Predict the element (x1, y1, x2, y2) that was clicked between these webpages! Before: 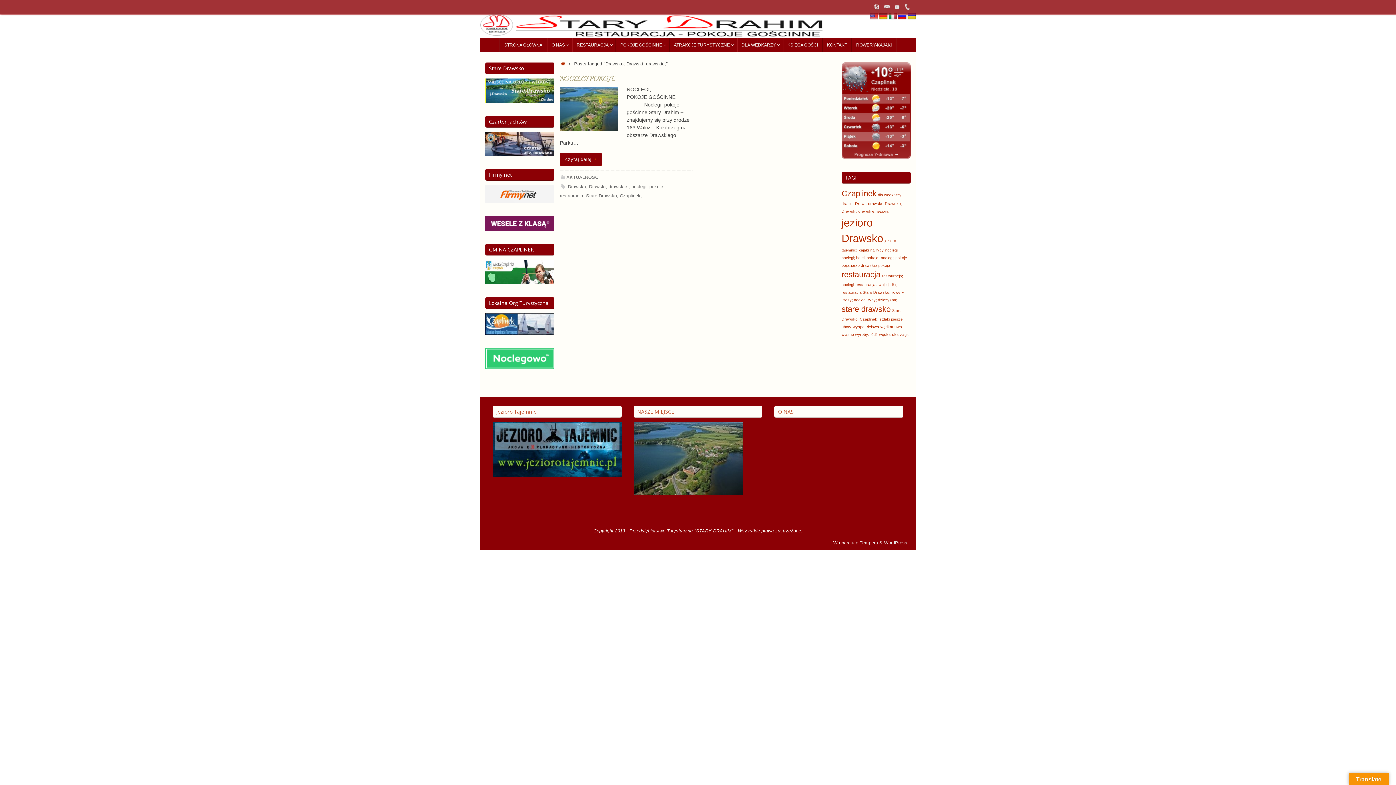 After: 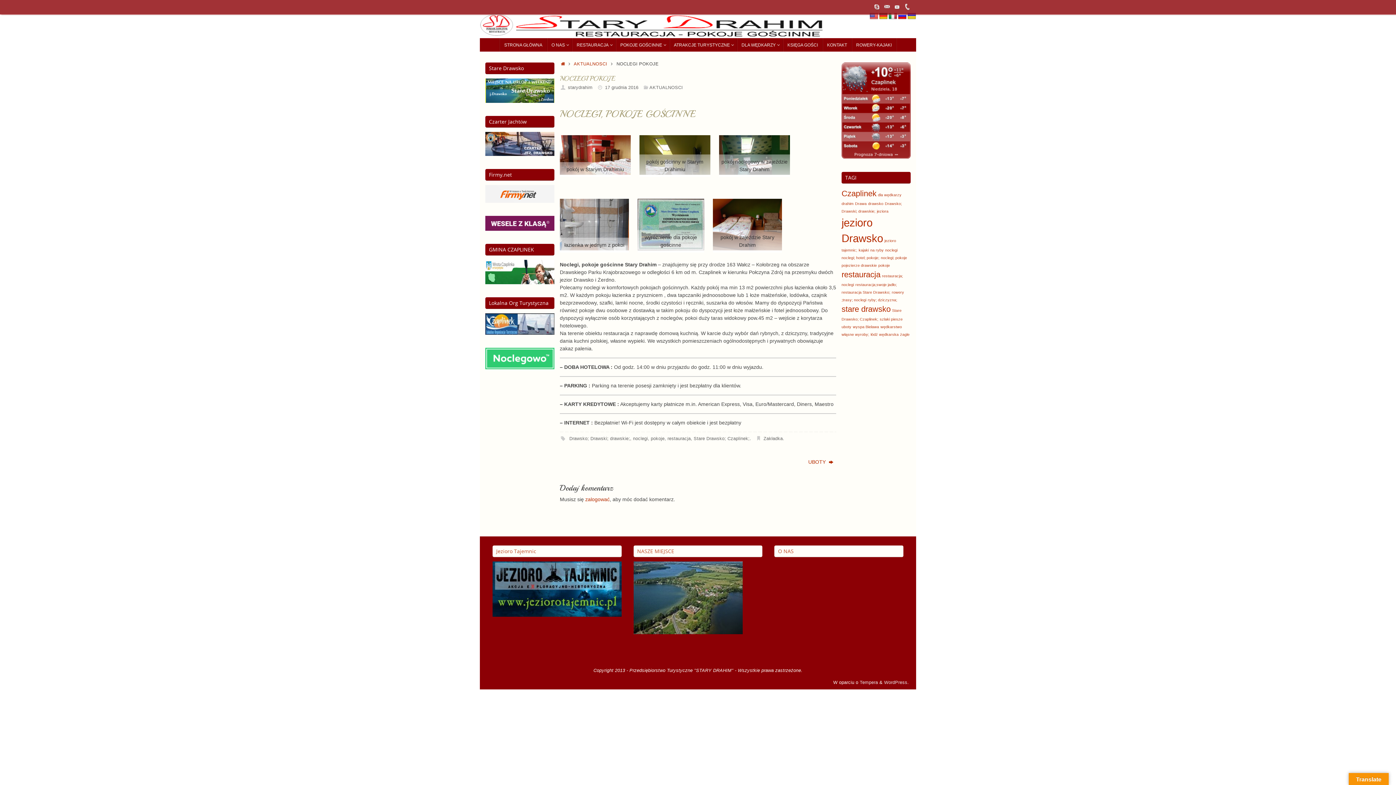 Action: bbox: (560, 153, 602, 166) label: czytaj dalej